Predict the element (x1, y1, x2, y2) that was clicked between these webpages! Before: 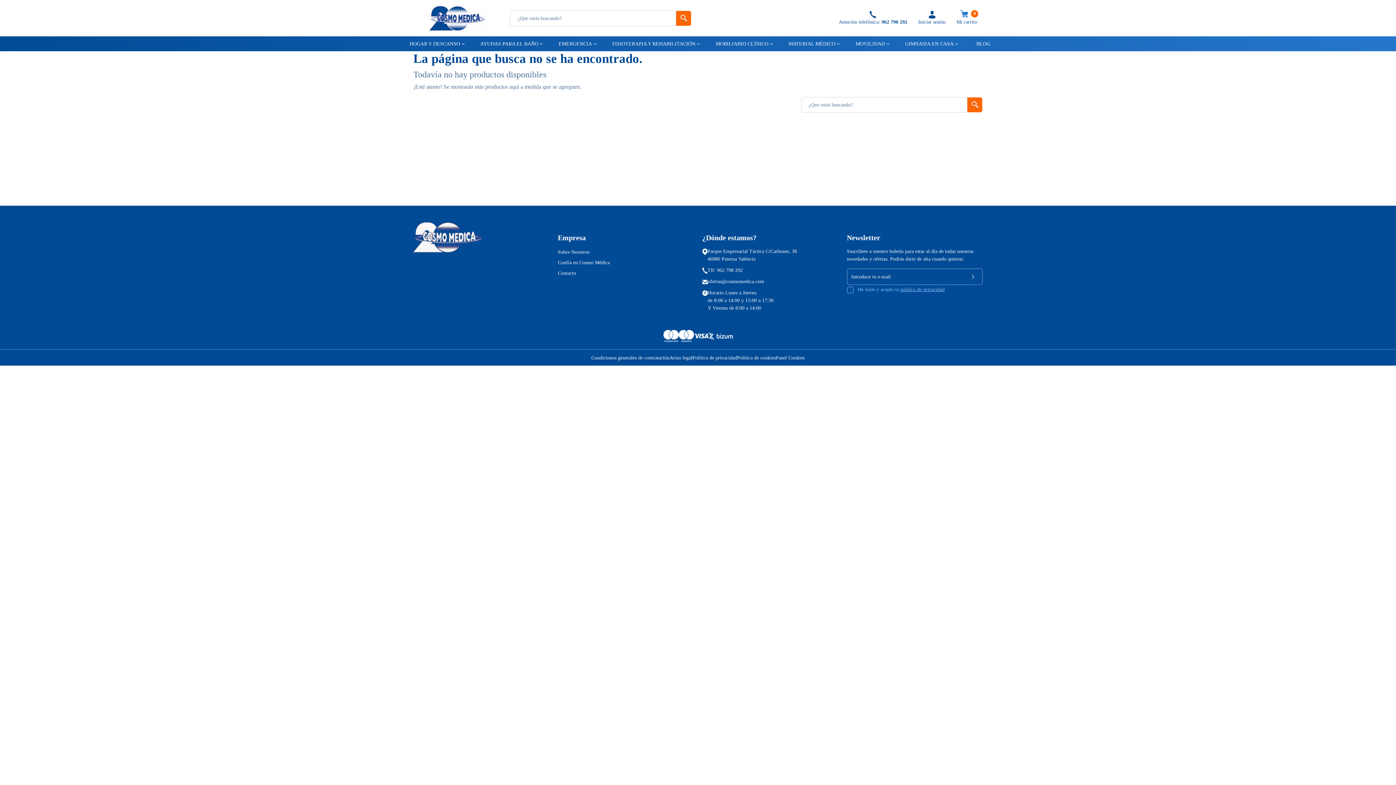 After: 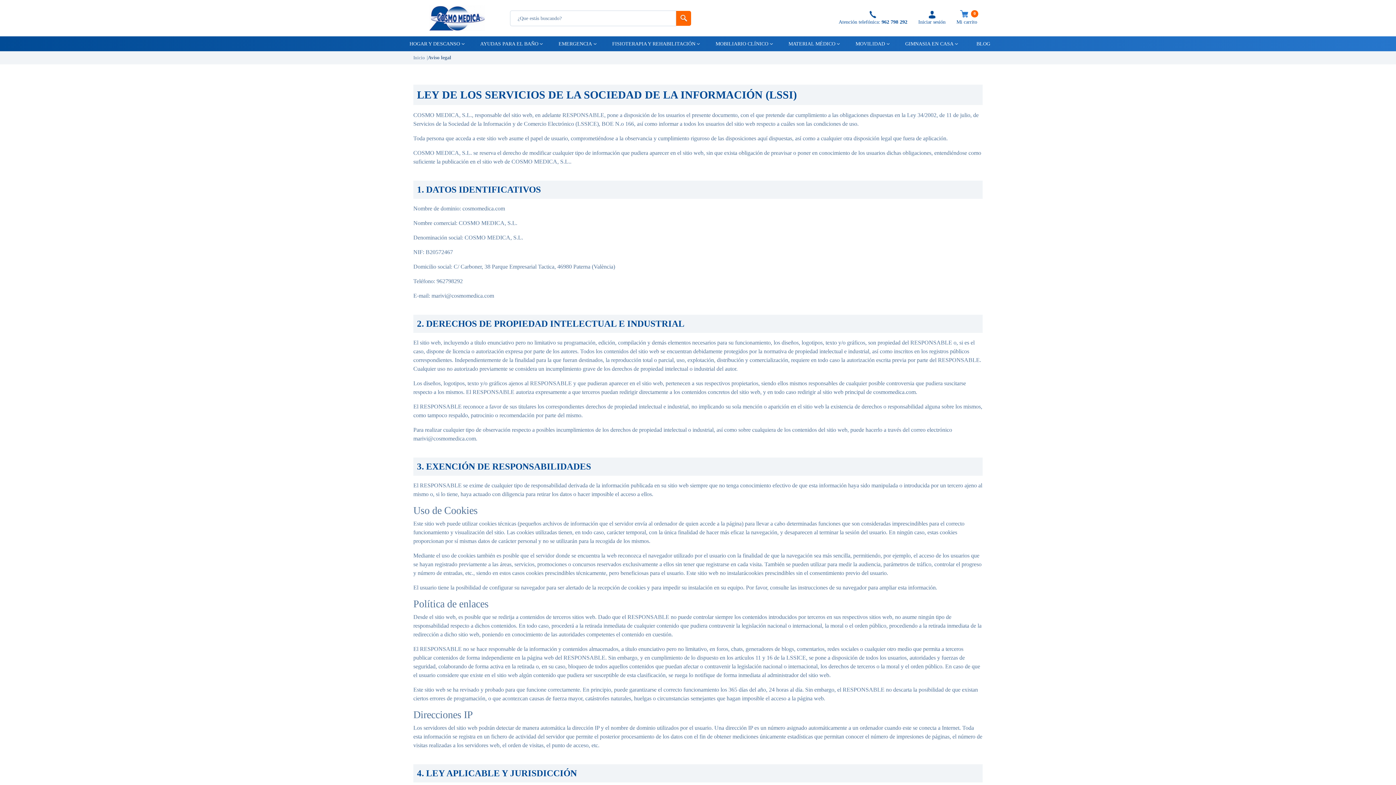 Action: bbox: (669, 355, 692, 360) label: Aviso legal